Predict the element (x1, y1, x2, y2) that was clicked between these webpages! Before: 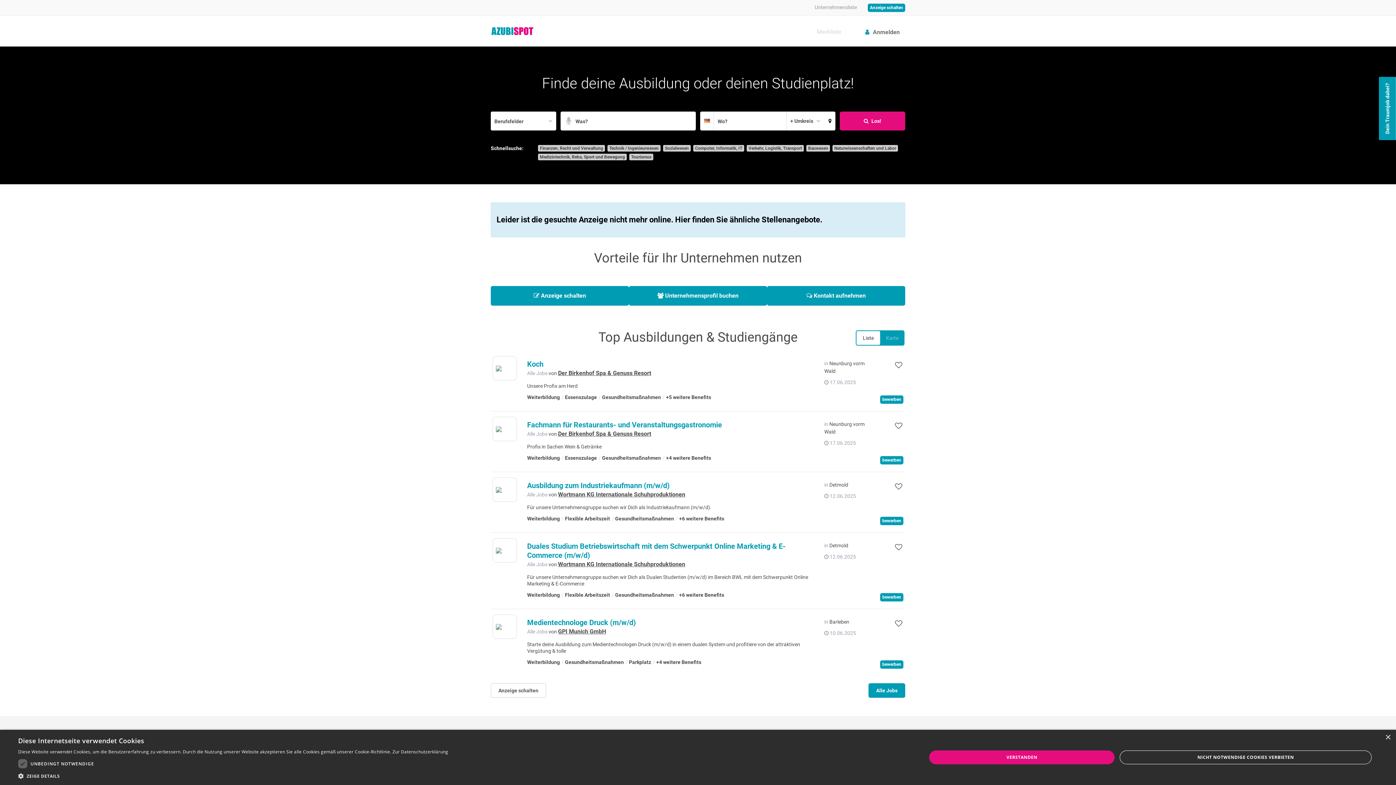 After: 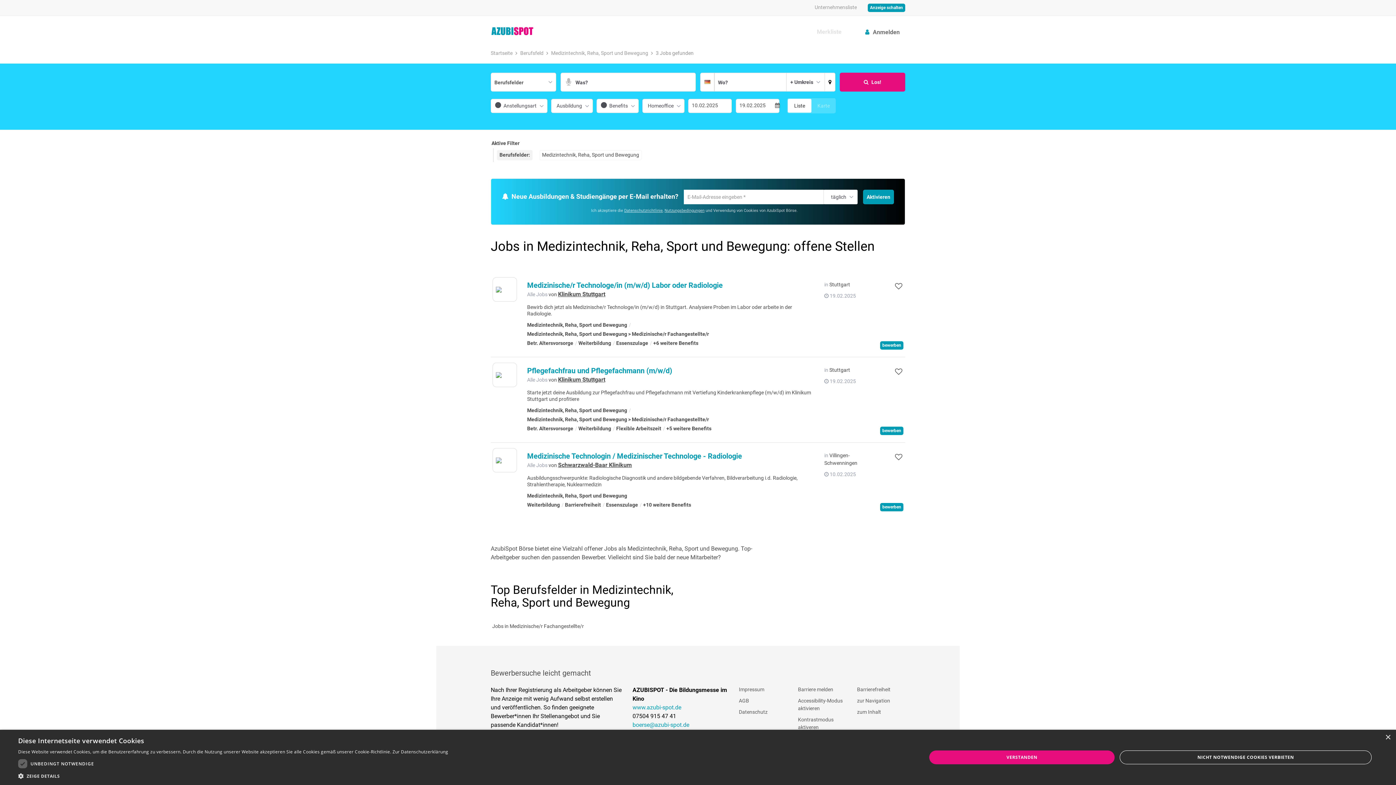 Action: bbox: (538, 153, 626, 160) label: Medizintechnik, Reha, Sport und Bewegung